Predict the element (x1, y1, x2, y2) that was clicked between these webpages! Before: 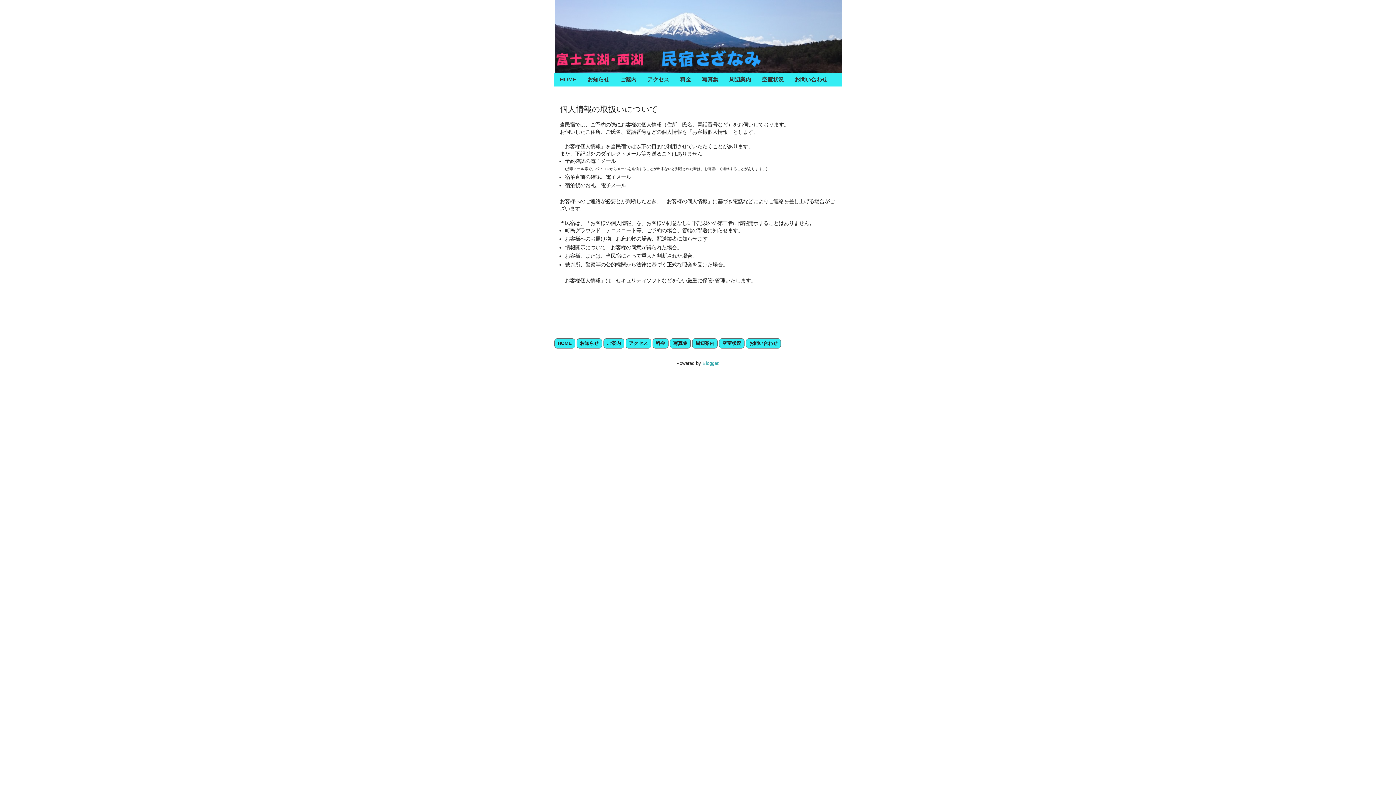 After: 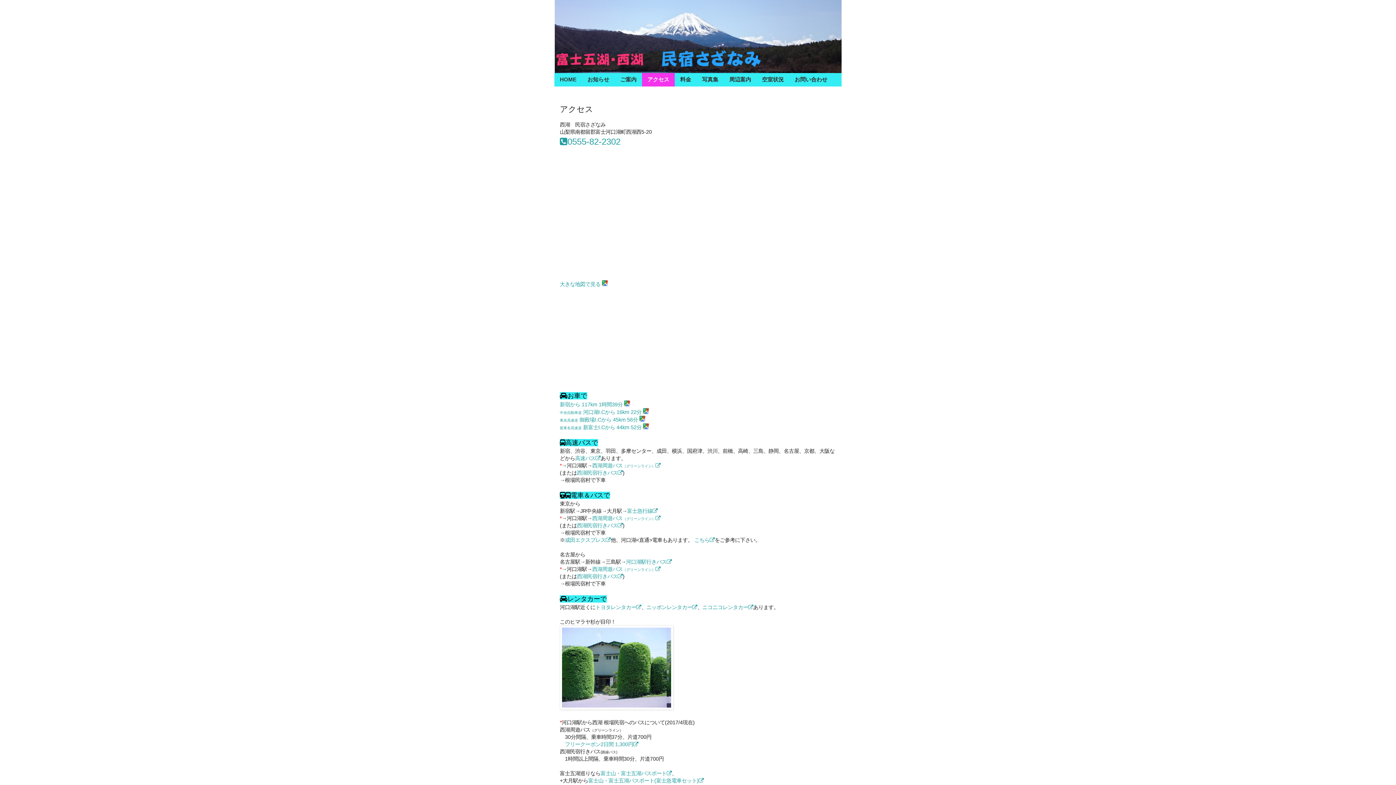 Action: label: アクセス bbox: (642, 73, 674, 86)